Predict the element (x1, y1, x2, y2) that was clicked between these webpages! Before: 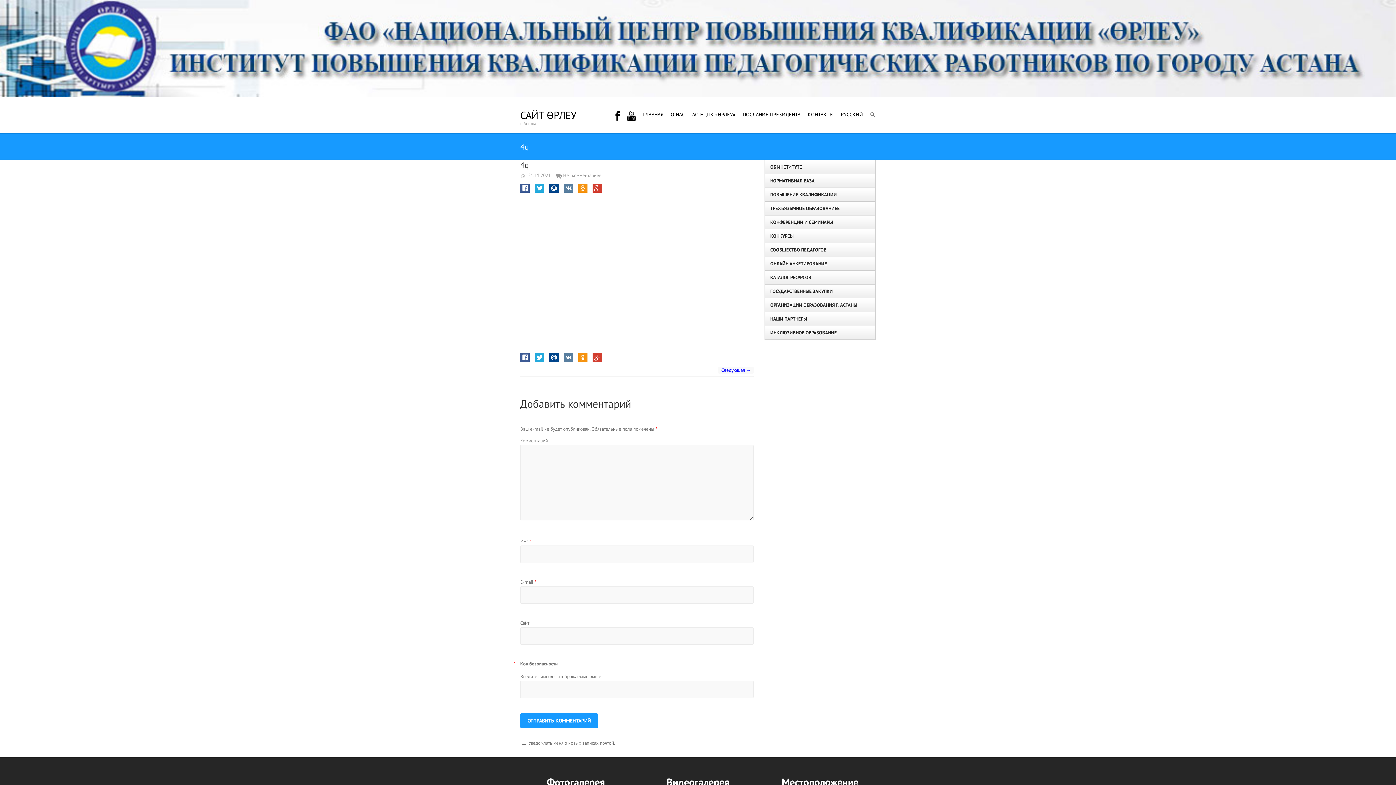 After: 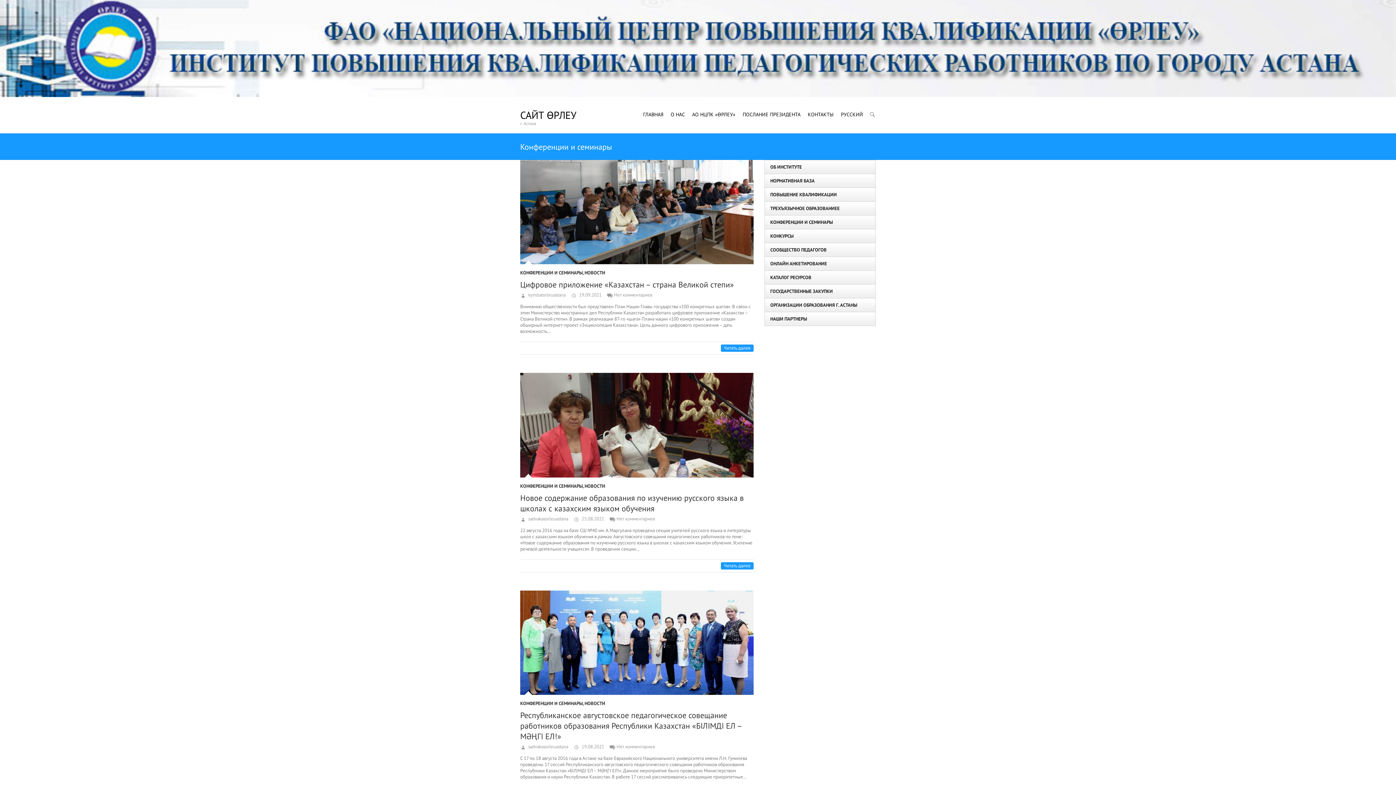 Action: bbox: (765, 215, 875, 229) label: КОНФЕРЕНЦИИ И СЕМИНАРЫ